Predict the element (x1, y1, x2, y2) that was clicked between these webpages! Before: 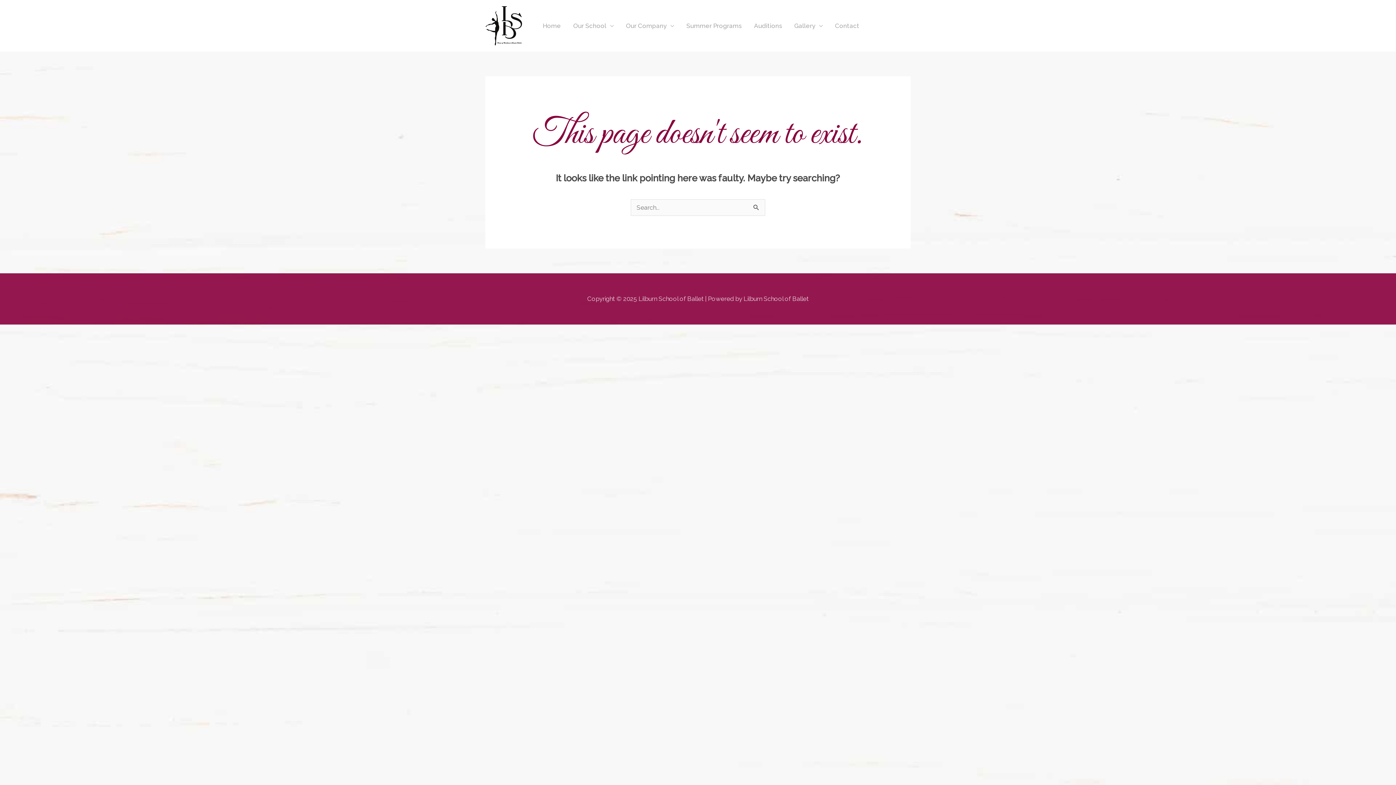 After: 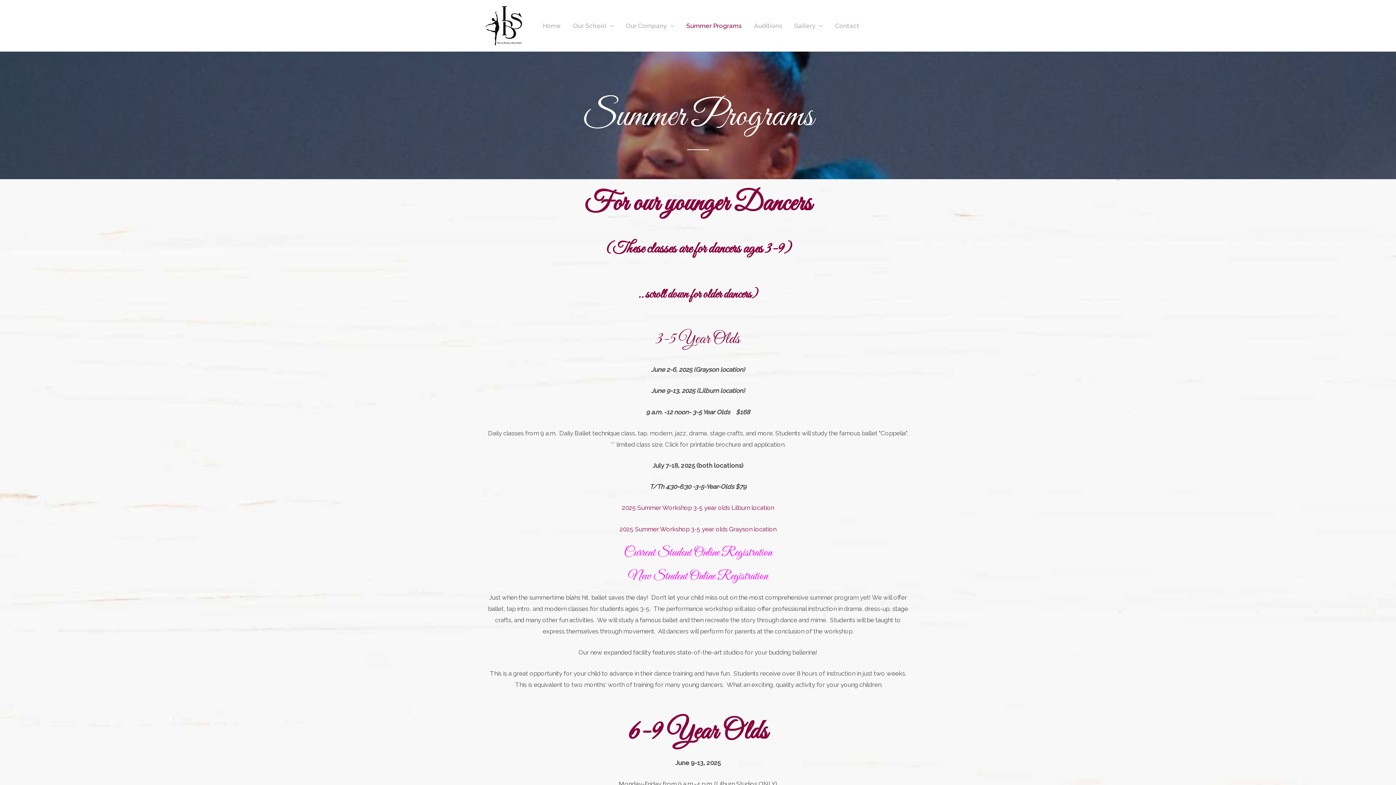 Action: bbox: (680, 11, 748, 40) label: Summer Programs